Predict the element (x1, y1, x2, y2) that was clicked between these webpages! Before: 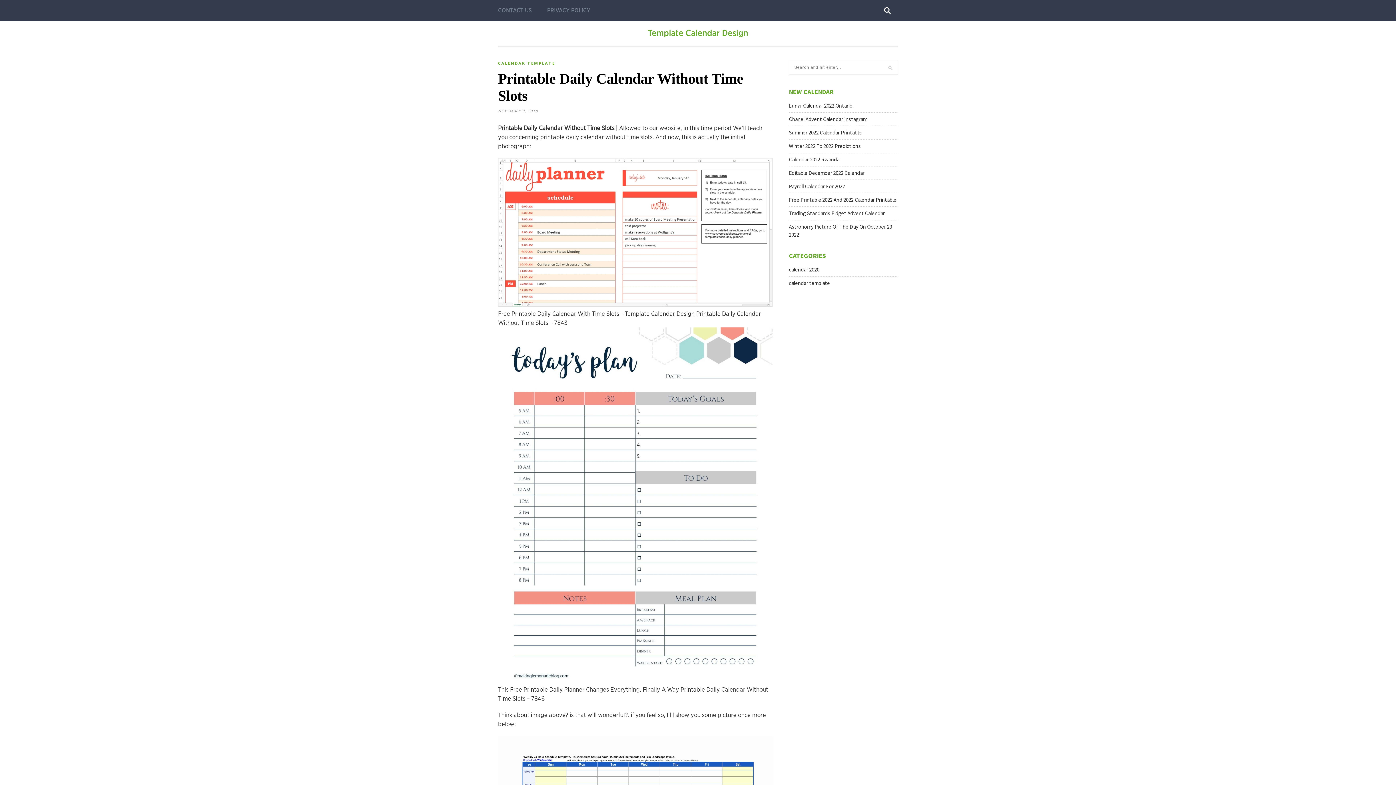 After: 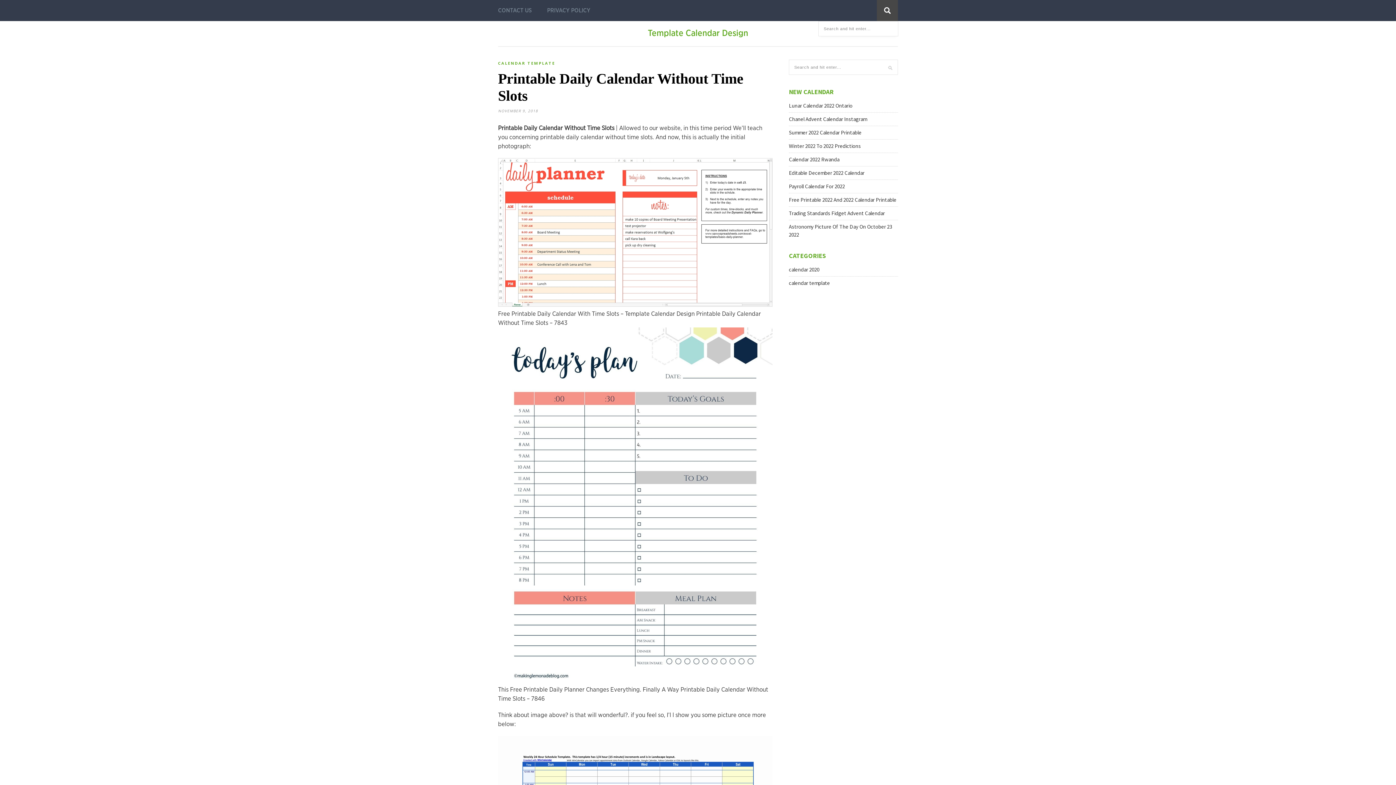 Action: bbox: (877, 0, 898, 21)